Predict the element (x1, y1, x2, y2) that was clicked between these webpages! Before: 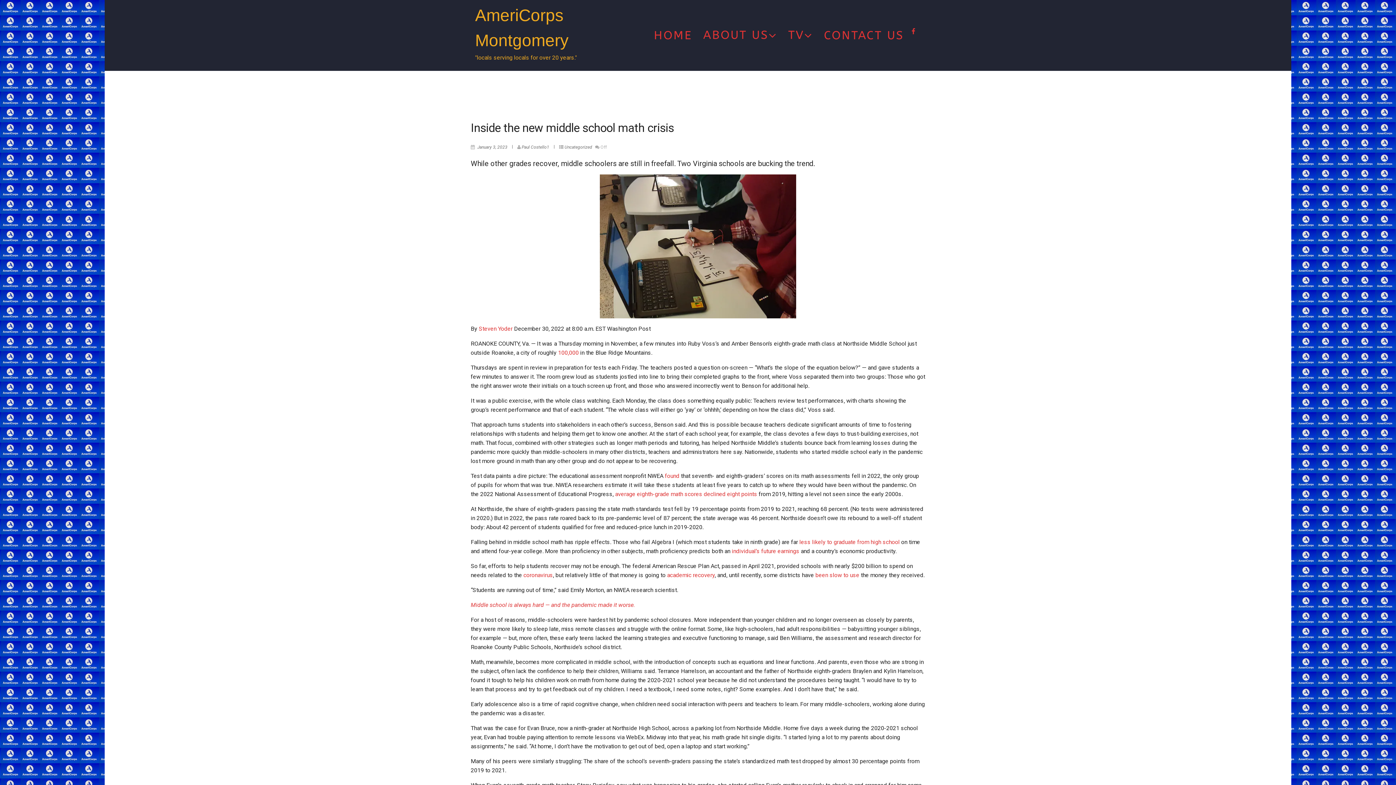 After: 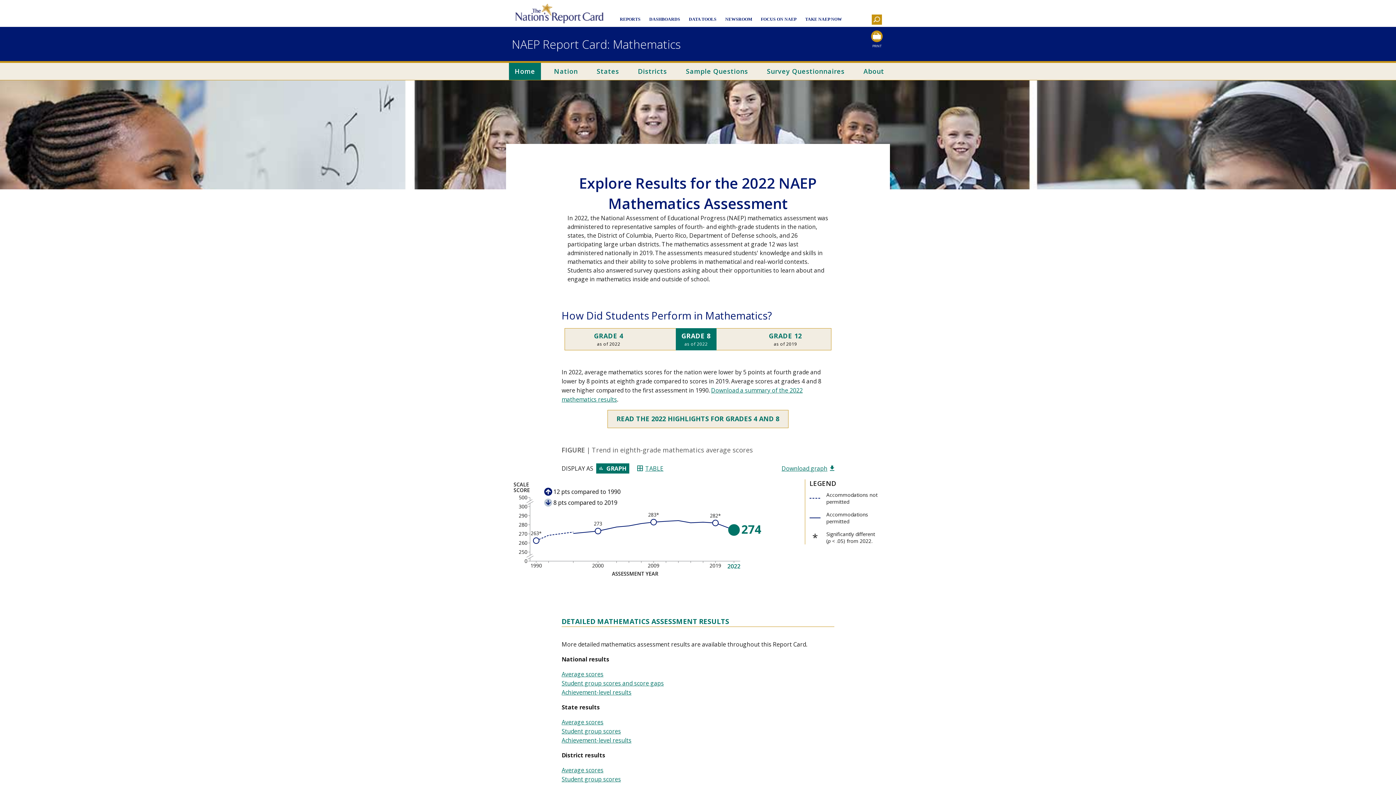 Action: label: average eighth-grade math scores declined eight points bbox: (615, 491, 757, 497)